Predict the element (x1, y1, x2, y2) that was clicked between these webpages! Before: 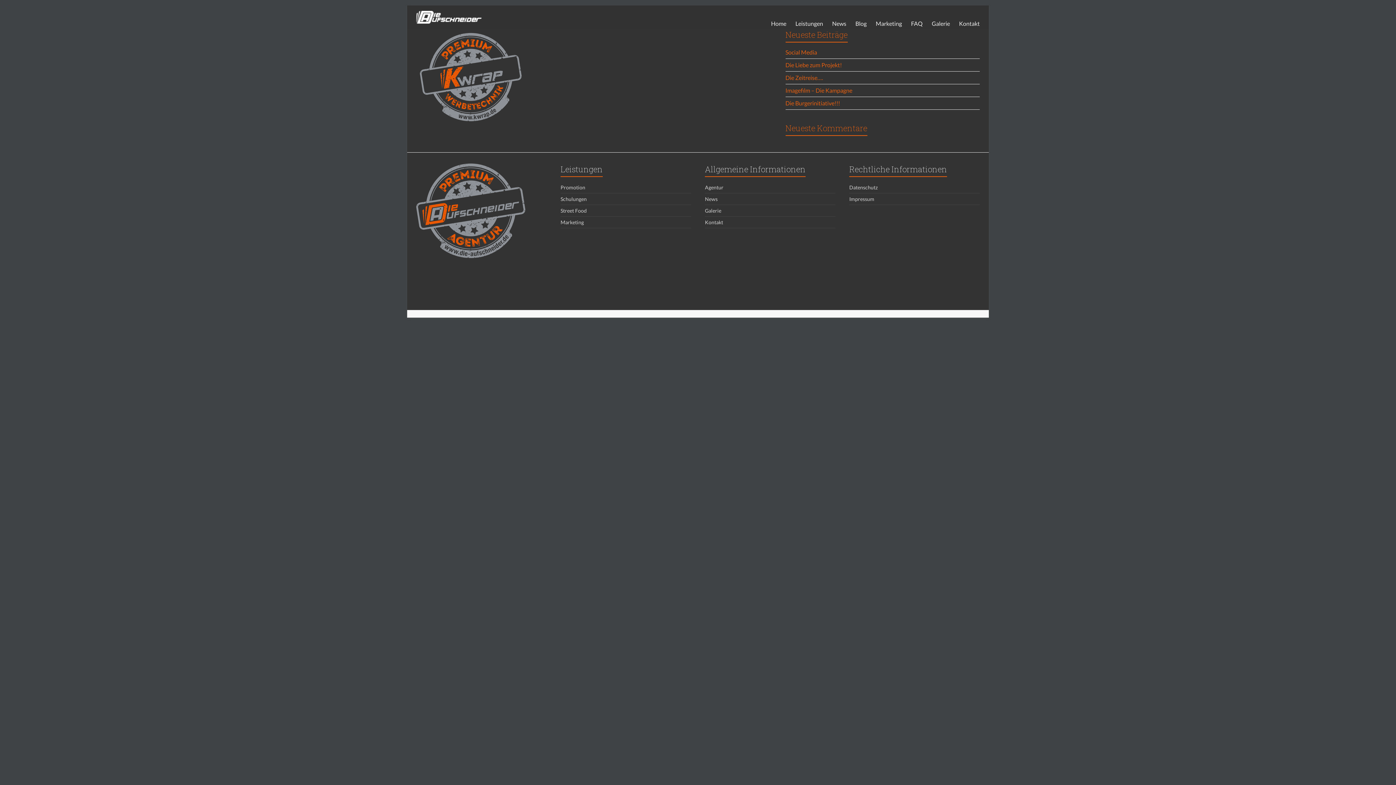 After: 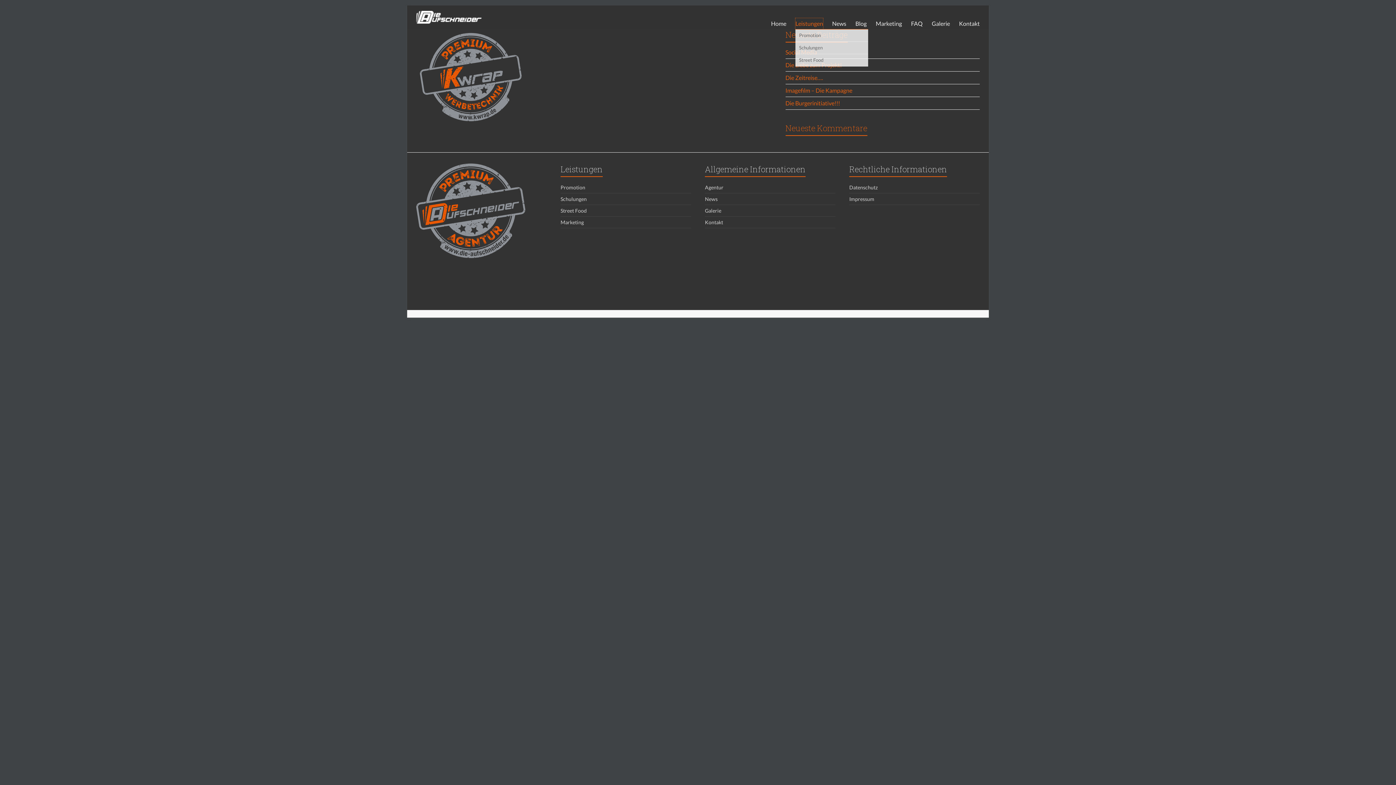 Action: label: Leistungen bbox: (795, 18, 823, 29)